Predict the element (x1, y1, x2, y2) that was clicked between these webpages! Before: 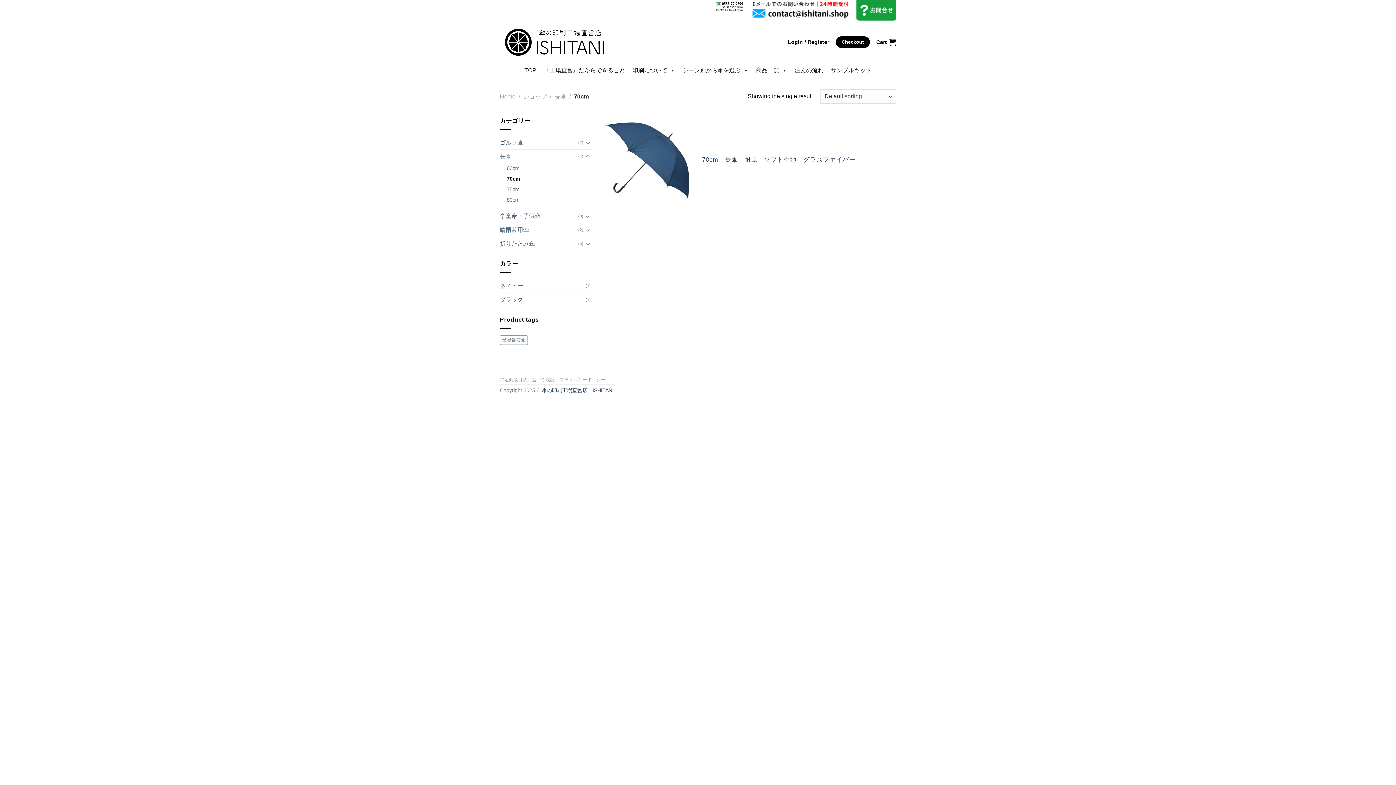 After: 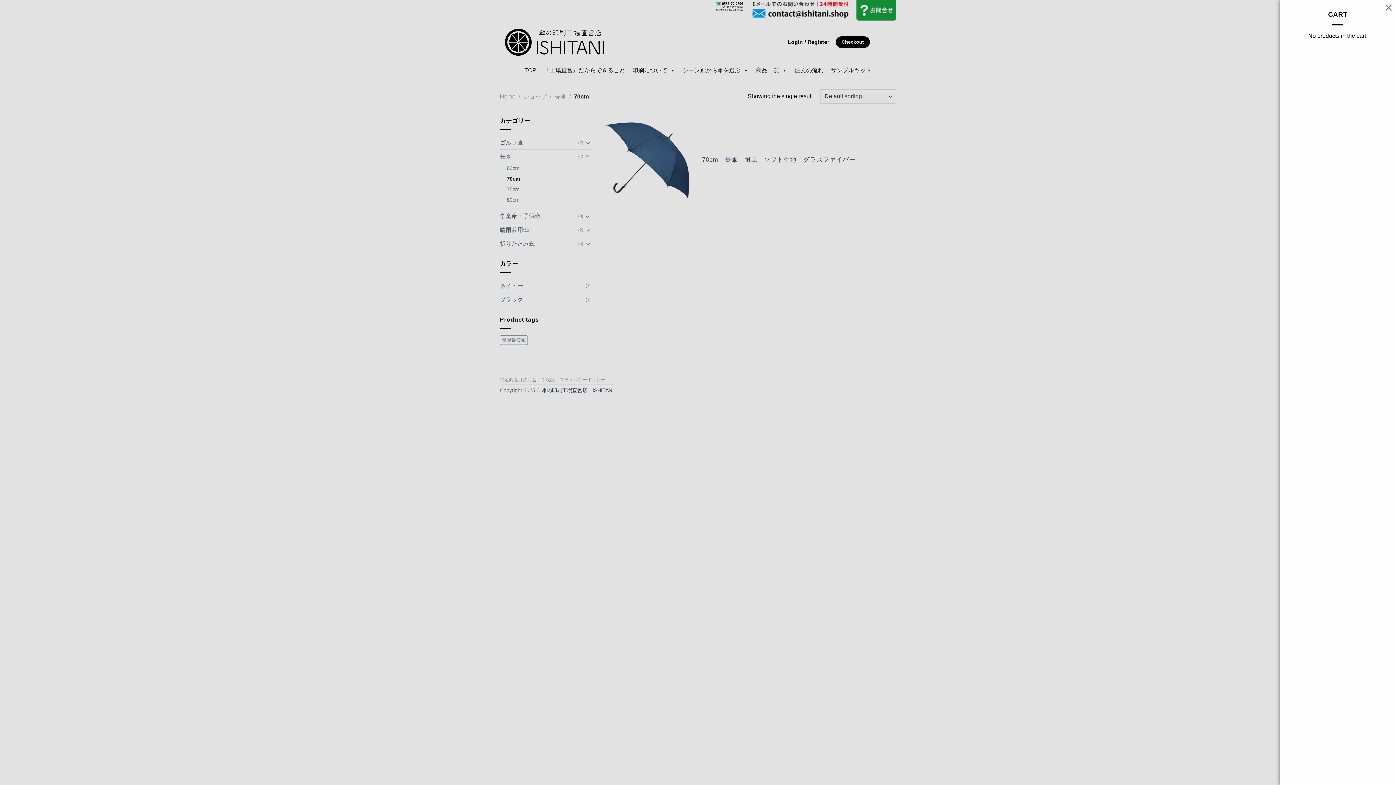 Action: label: Cart bbox: (876, 34, 896, 50)